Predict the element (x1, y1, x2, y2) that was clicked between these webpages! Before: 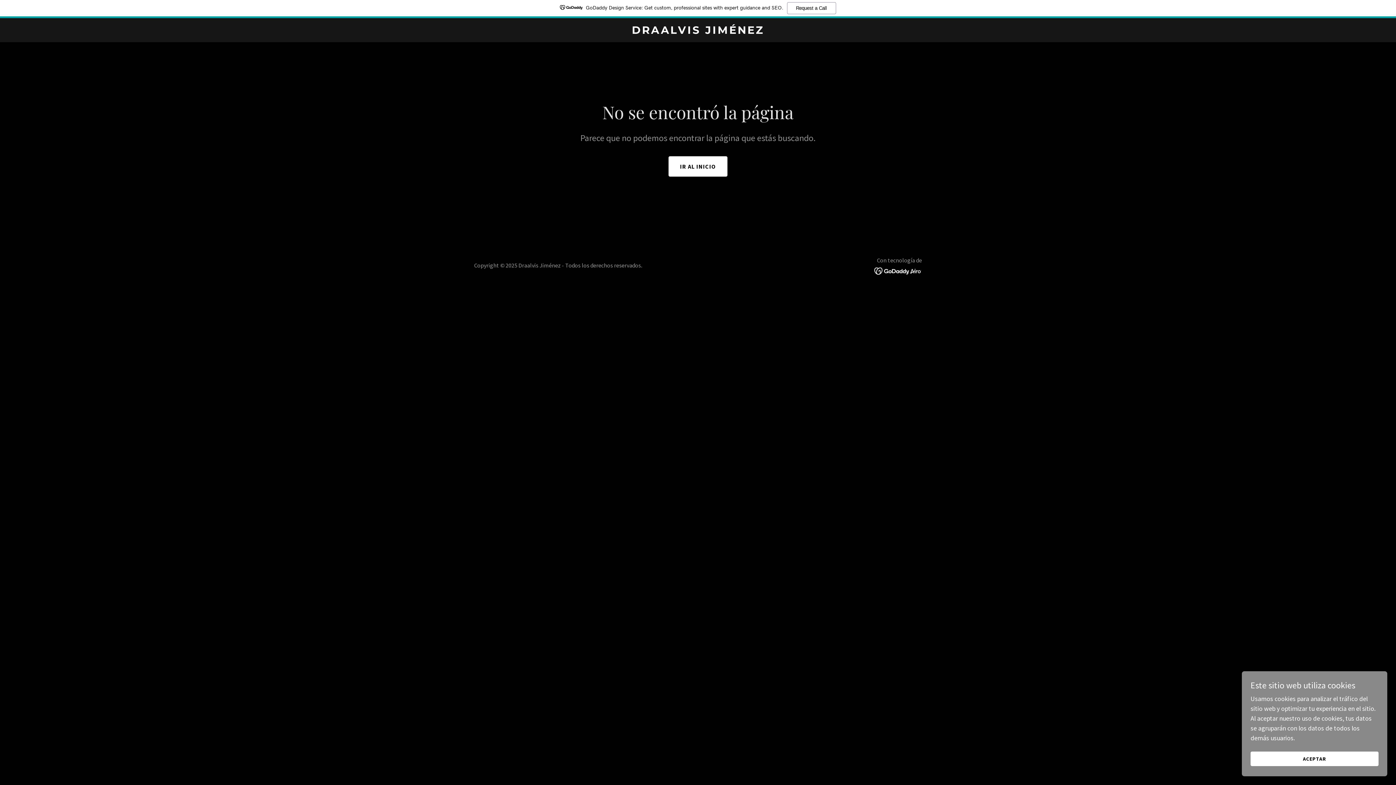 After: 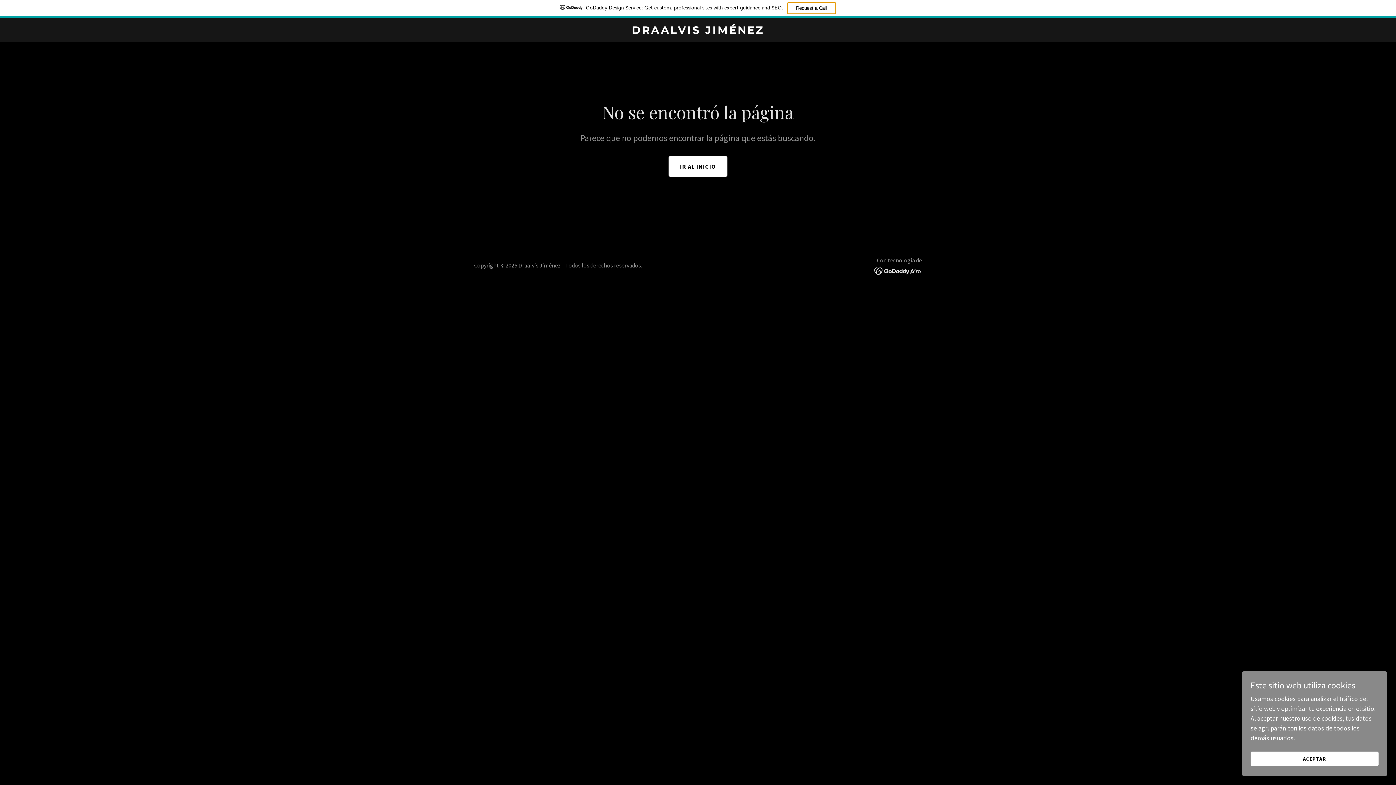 Action: bbox: (787, 2, 836, 14) label: Request a Call